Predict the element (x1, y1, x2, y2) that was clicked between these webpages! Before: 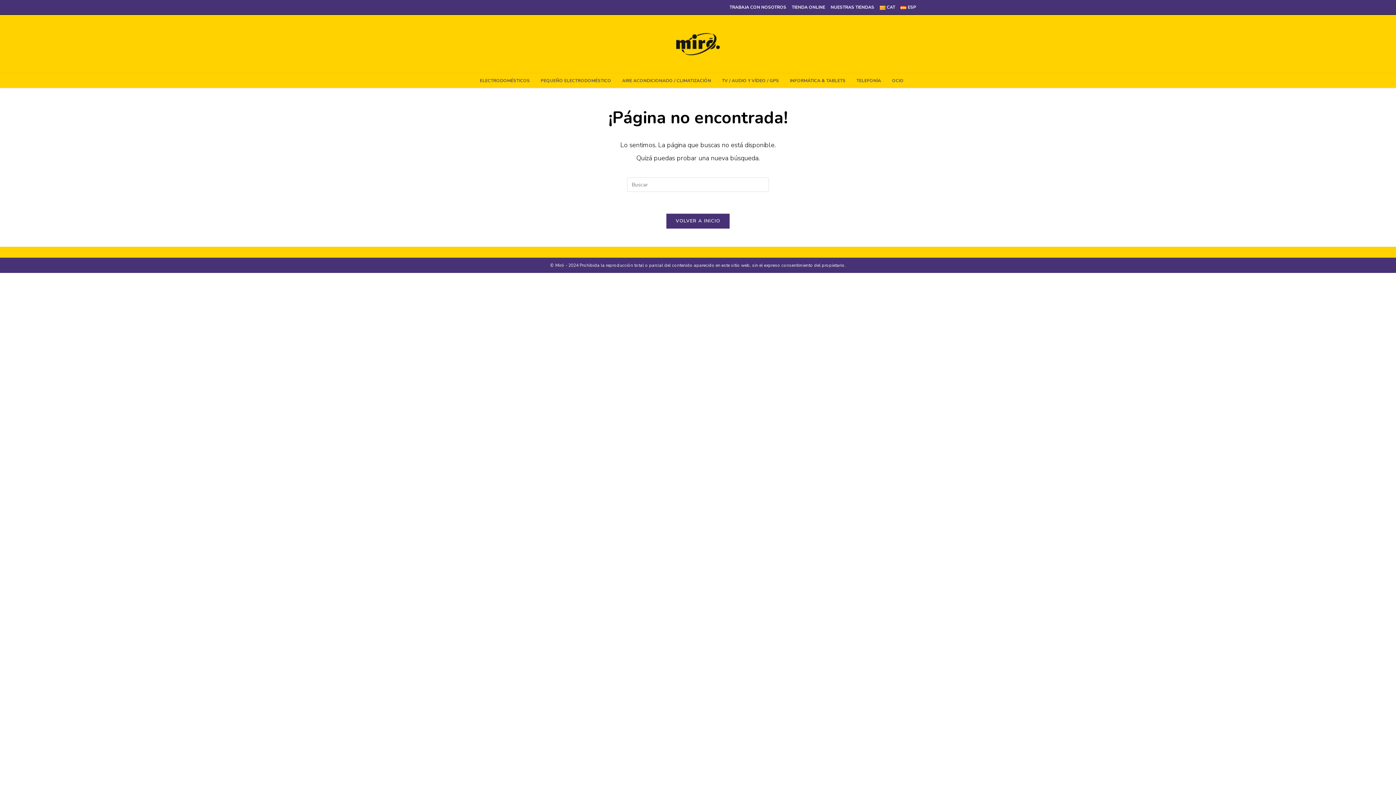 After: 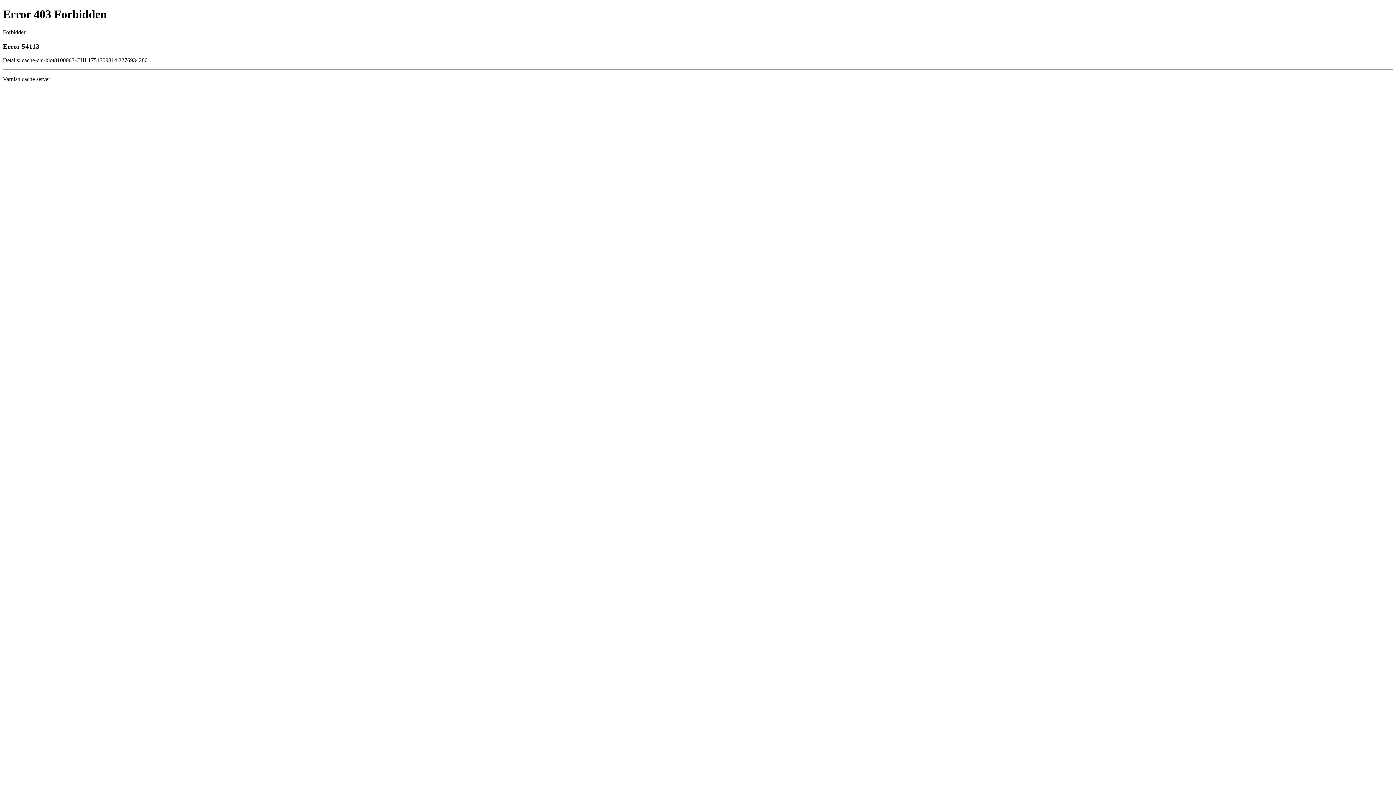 Action: label: TV / AUDIO Y VÍDEO / GPS bbox: (716, 73, 784, 88)